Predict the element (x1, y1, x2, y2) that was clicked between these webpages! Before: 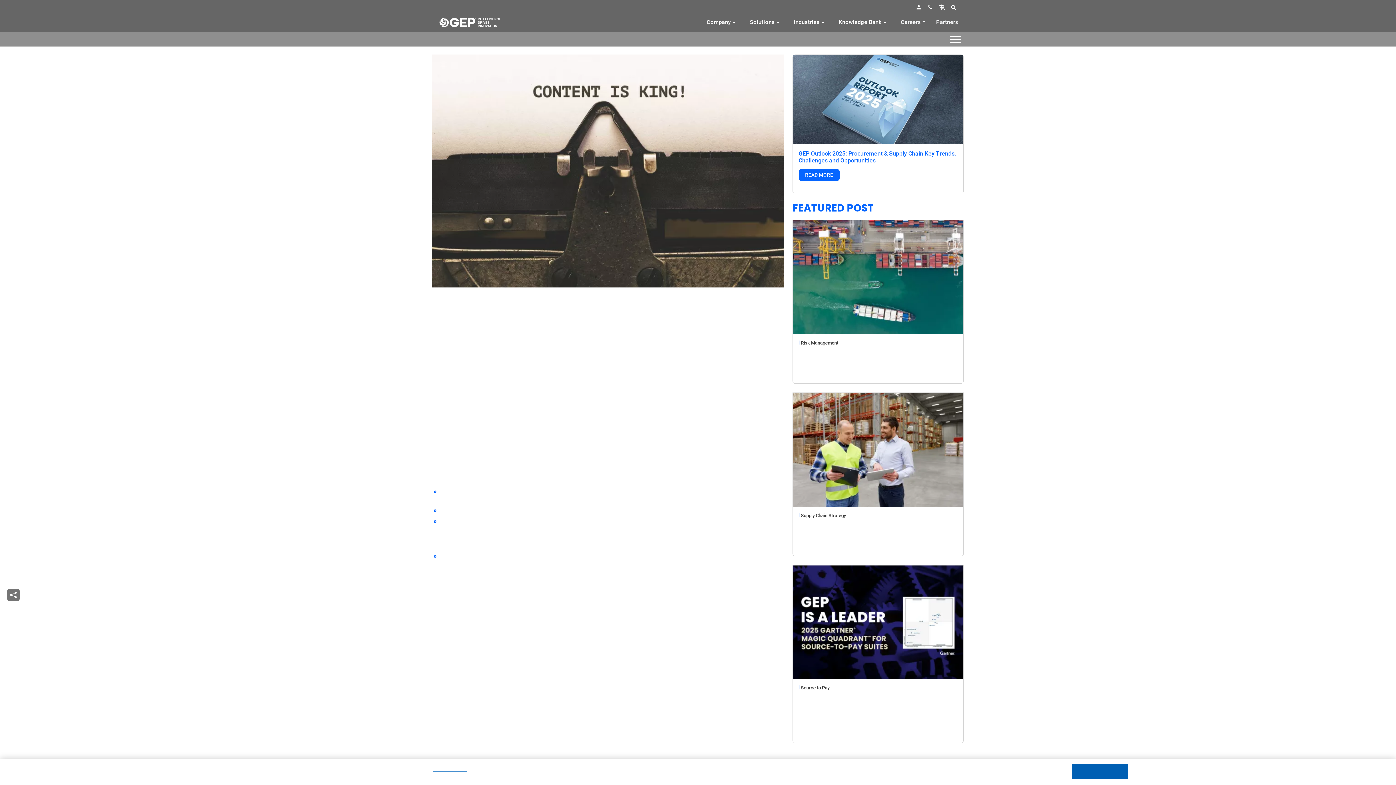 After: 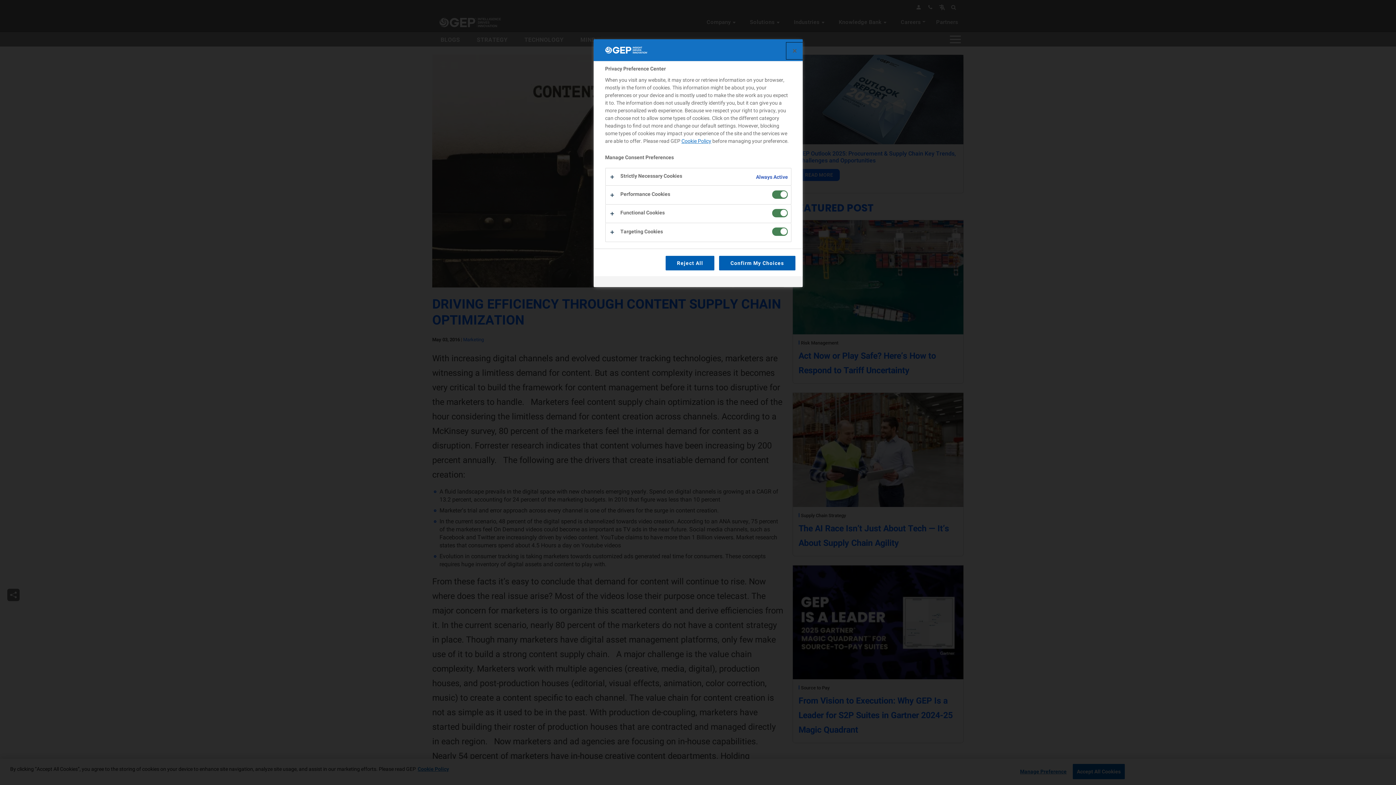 Action: label: Manage Preference, Opens the preference center dialog bbox: (1020, 764, 1066, 779)